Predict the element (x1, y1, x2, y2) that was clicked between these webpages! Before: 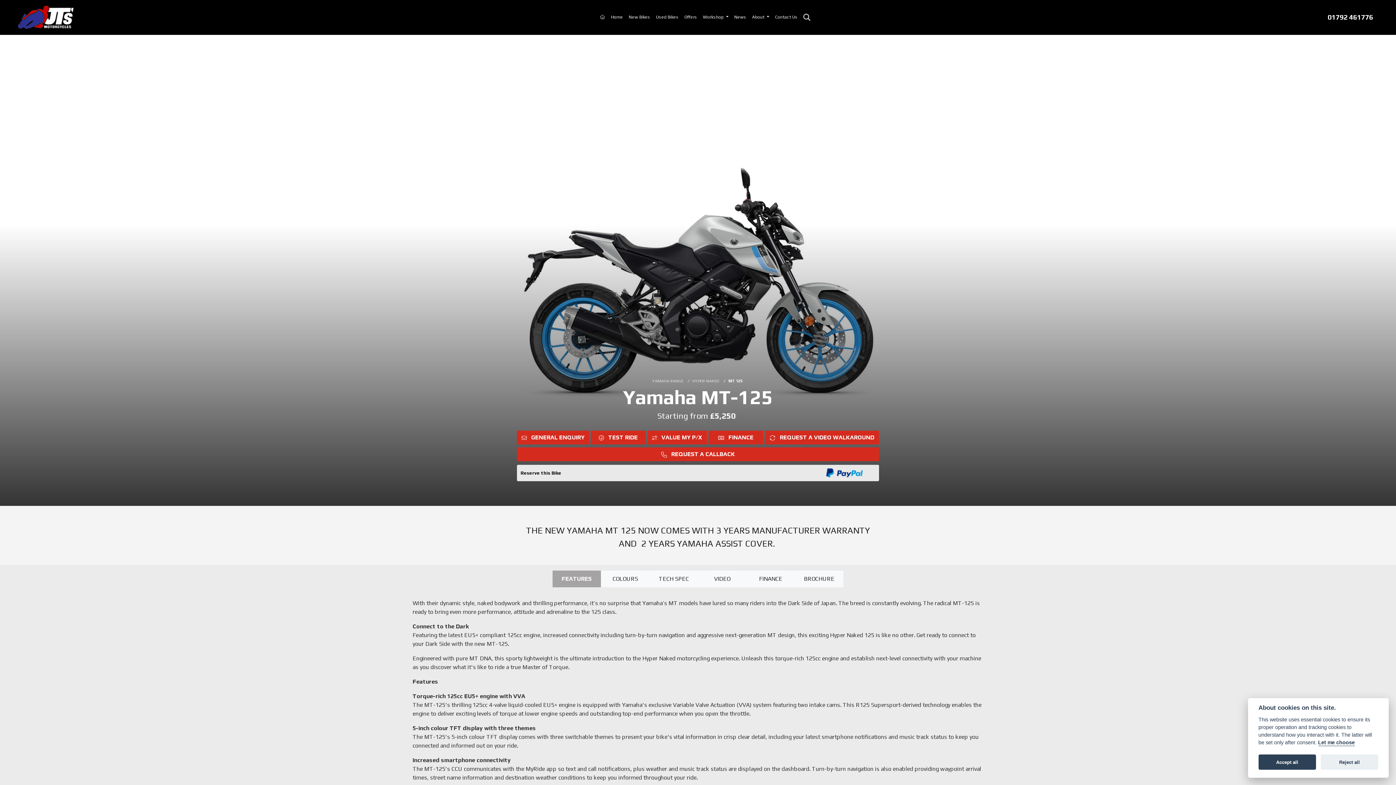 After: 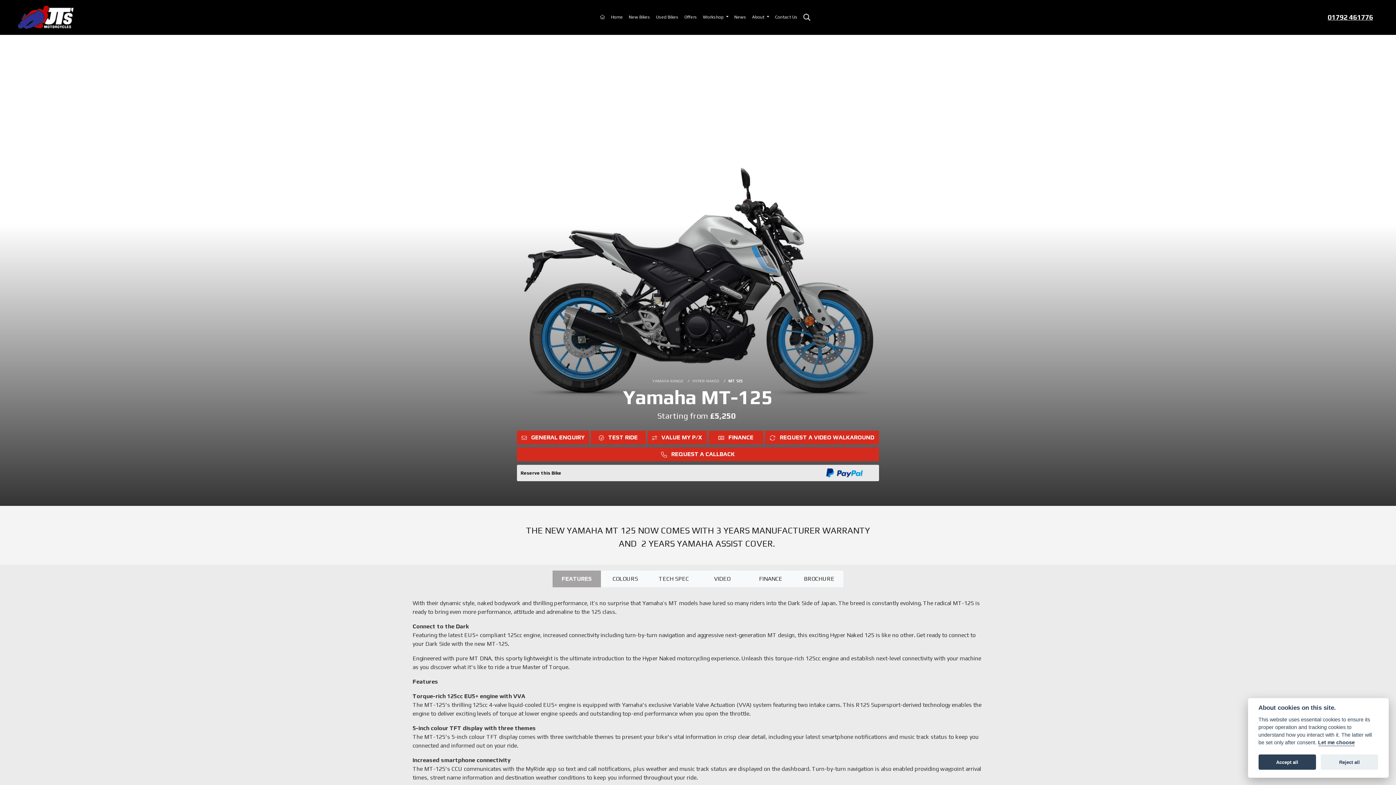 Action: bbox: (1328, 11, 1373, 22) label: 01792 461776